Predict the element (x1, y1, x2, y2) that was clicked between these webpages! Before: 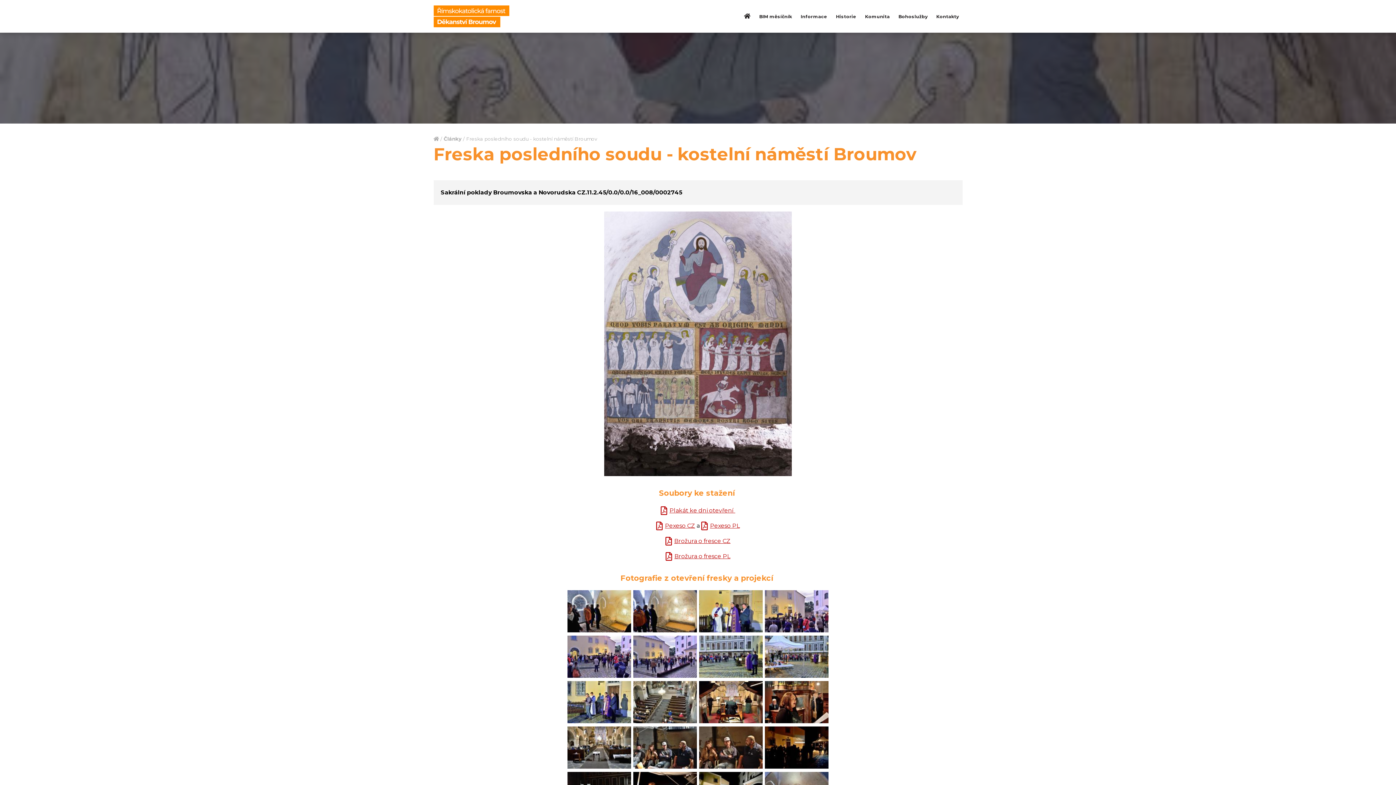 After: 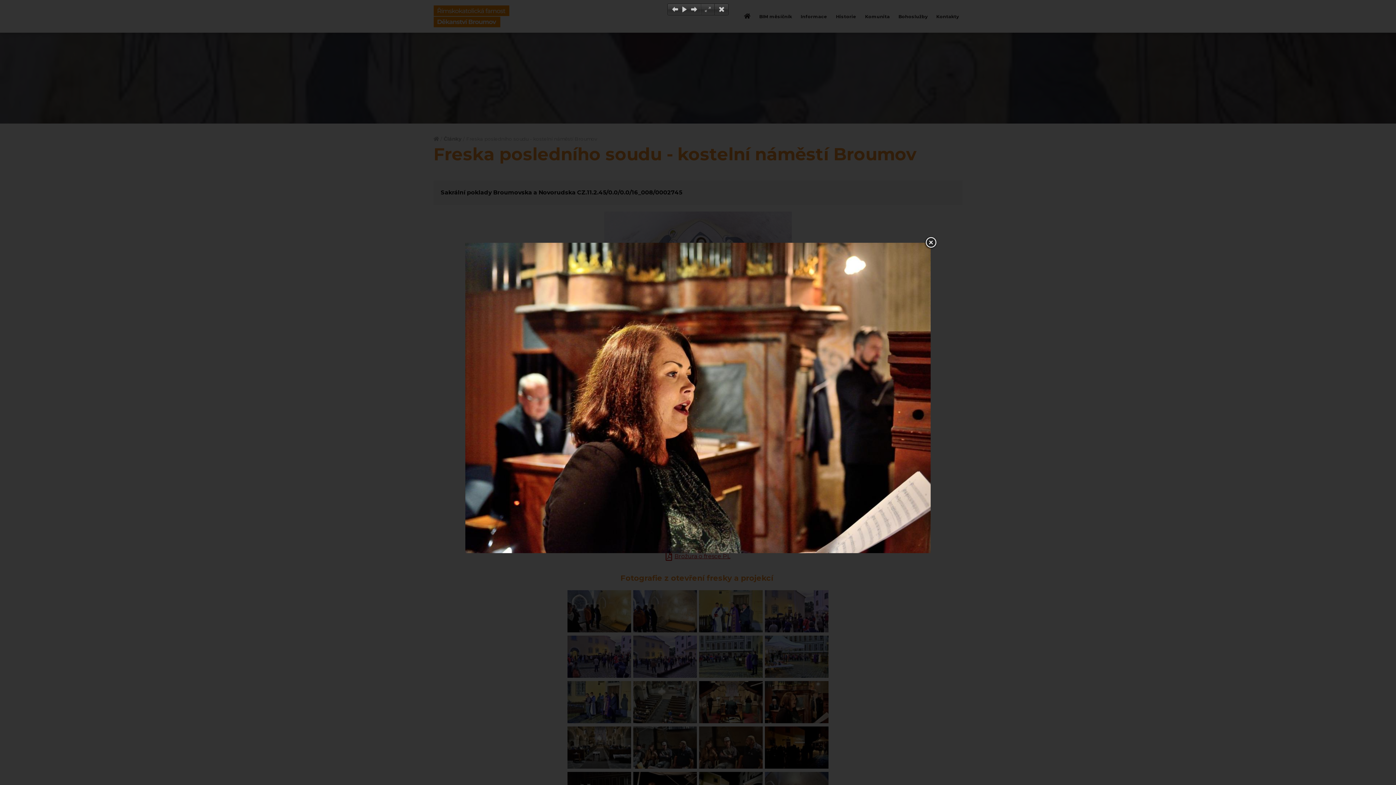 Action: bbox: (764, 718, 829, 725)